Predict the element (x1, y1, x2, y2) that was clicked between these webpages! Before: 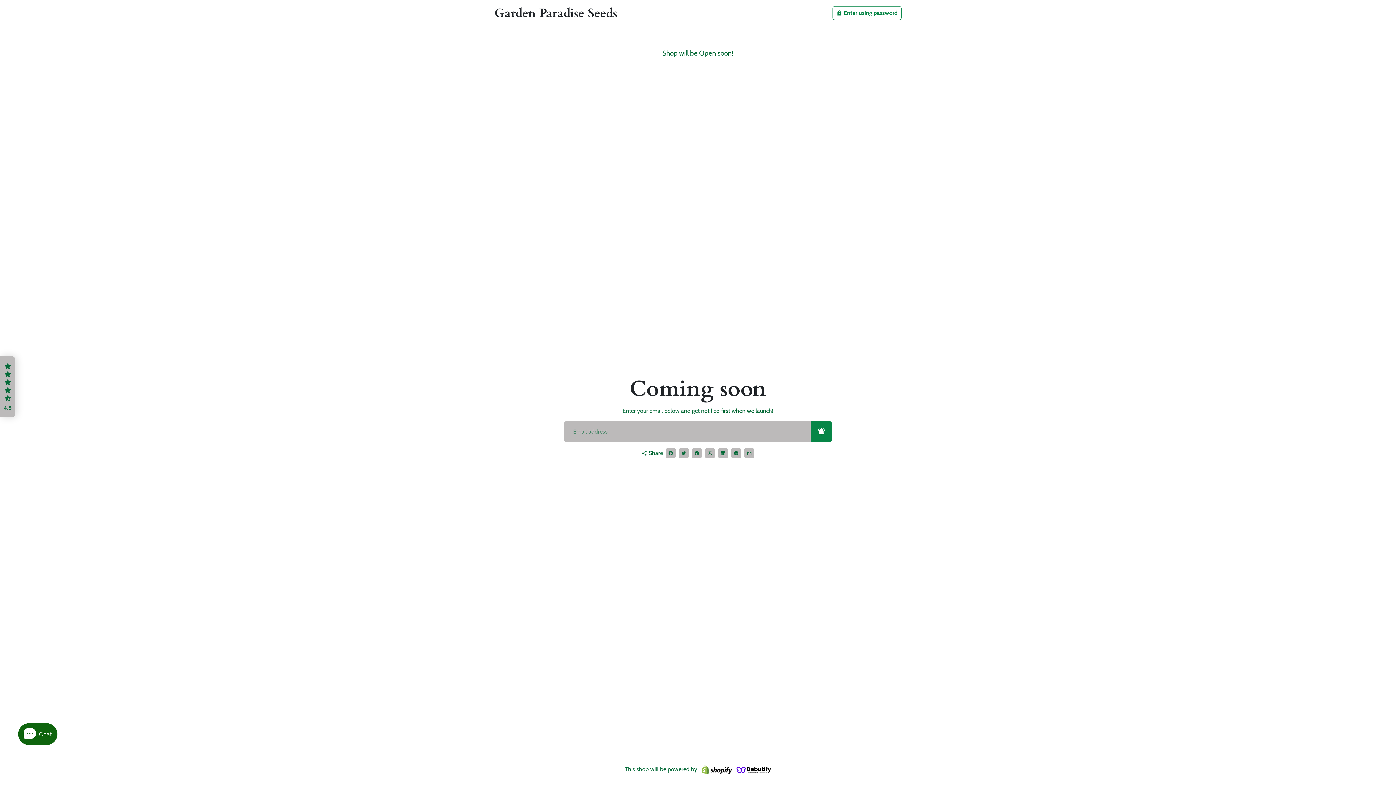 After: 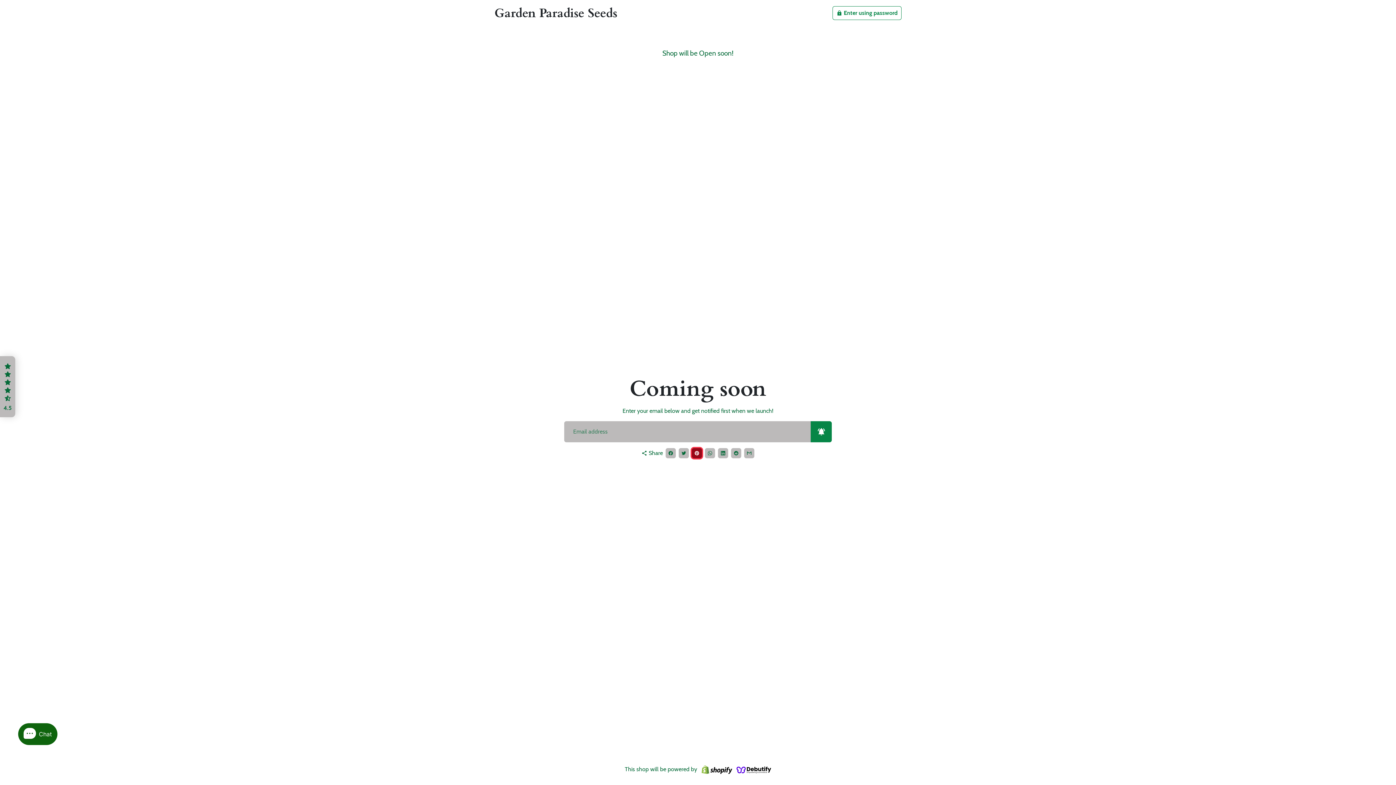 Action: bbox: (692, 448, 702, 458) label: Pin on Pinterest